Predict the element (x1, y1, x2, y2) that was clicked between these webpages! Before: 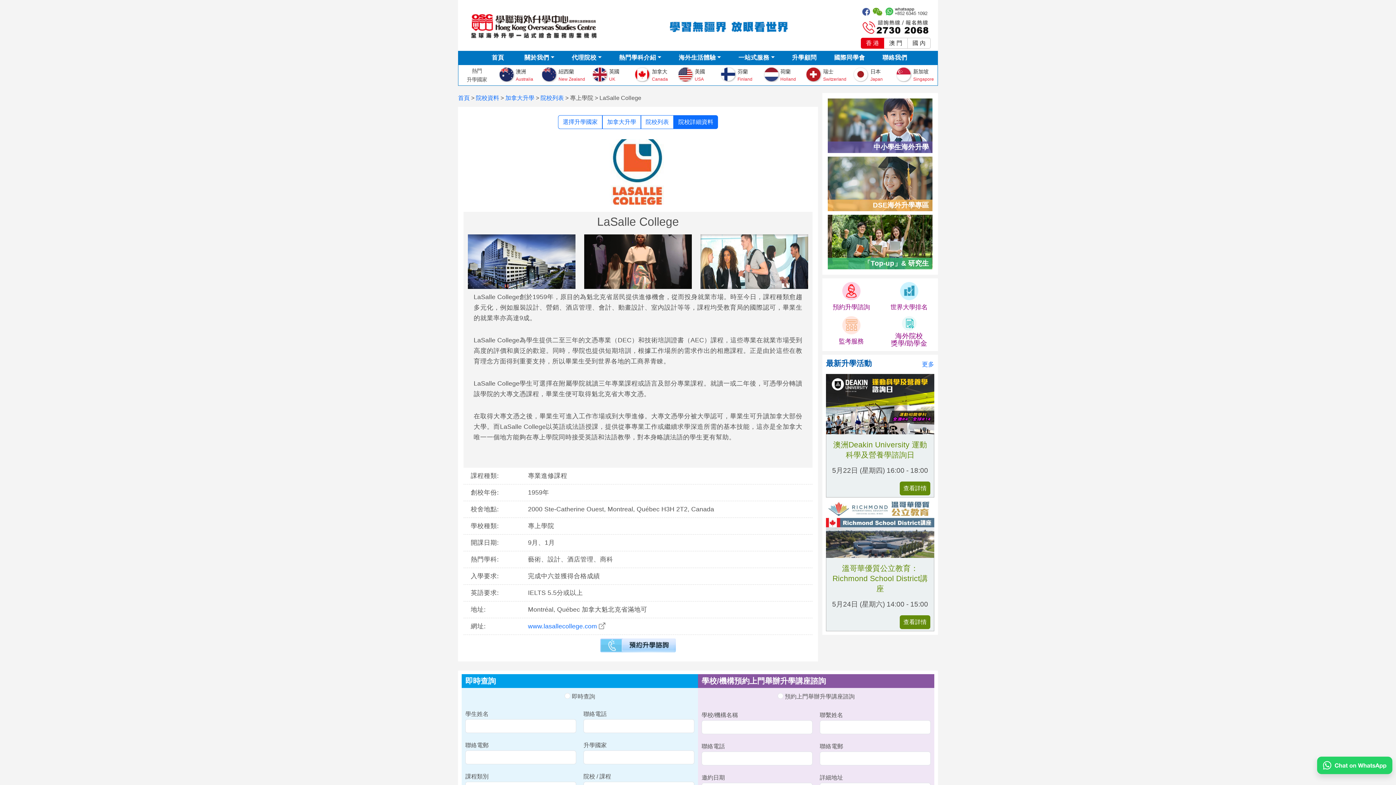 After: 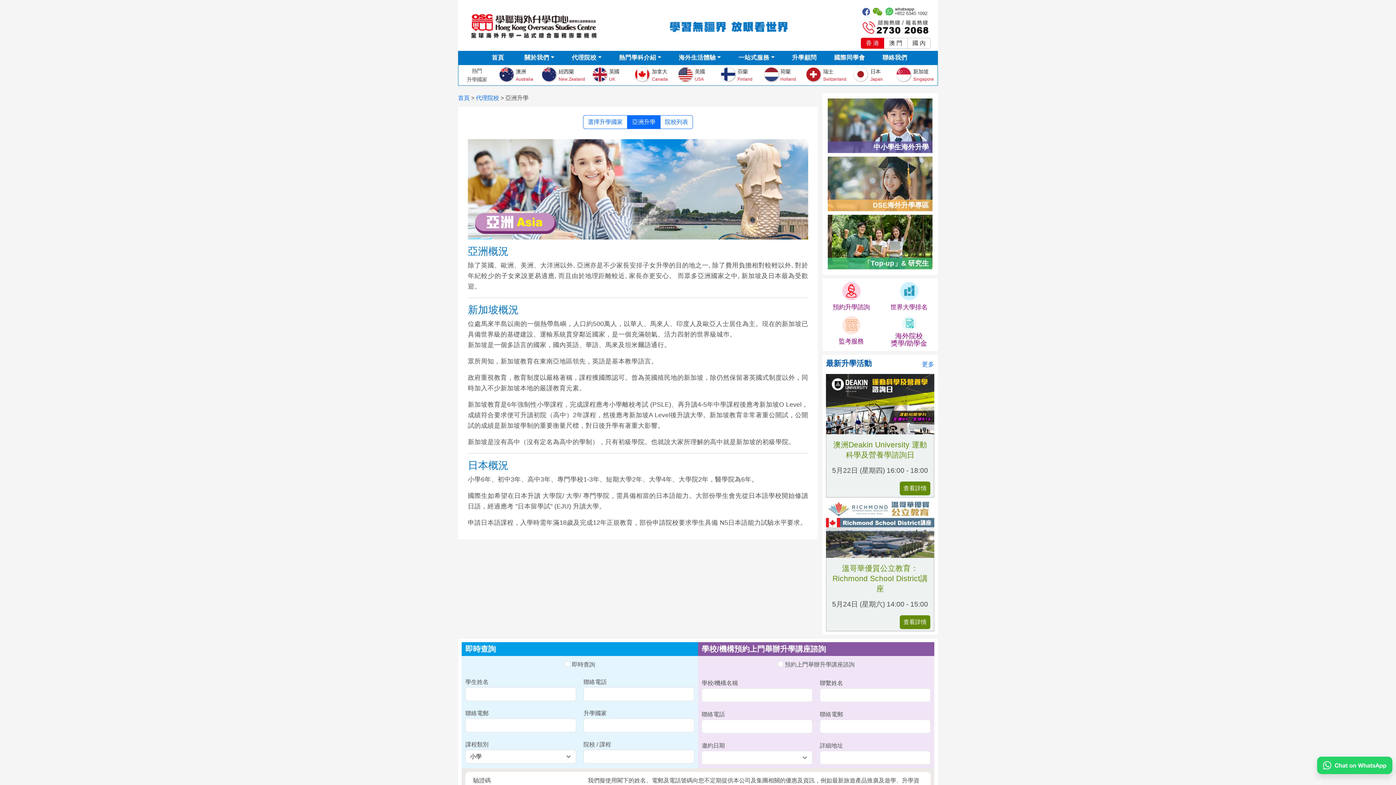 Action: bbox: (853, 66, 883, 82) label: 日本
Japan